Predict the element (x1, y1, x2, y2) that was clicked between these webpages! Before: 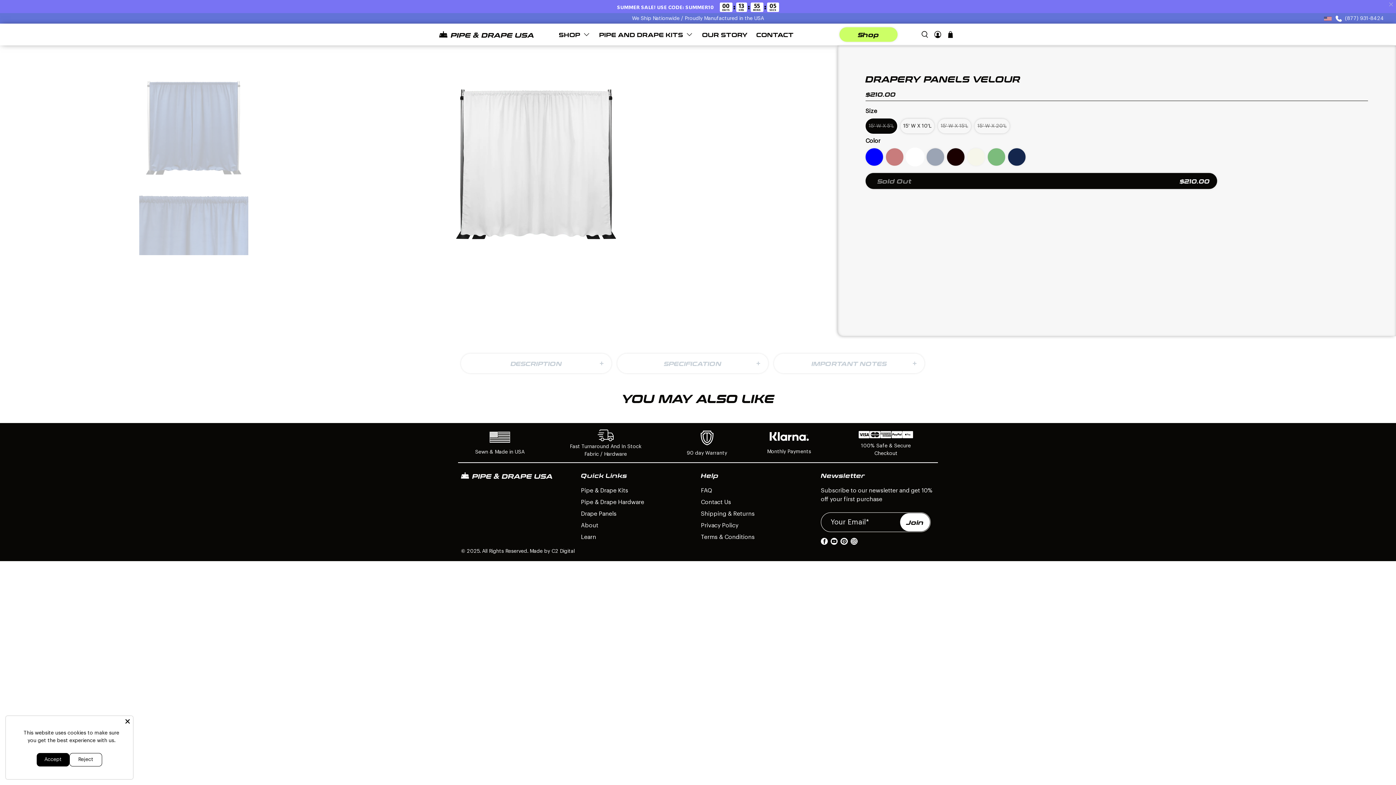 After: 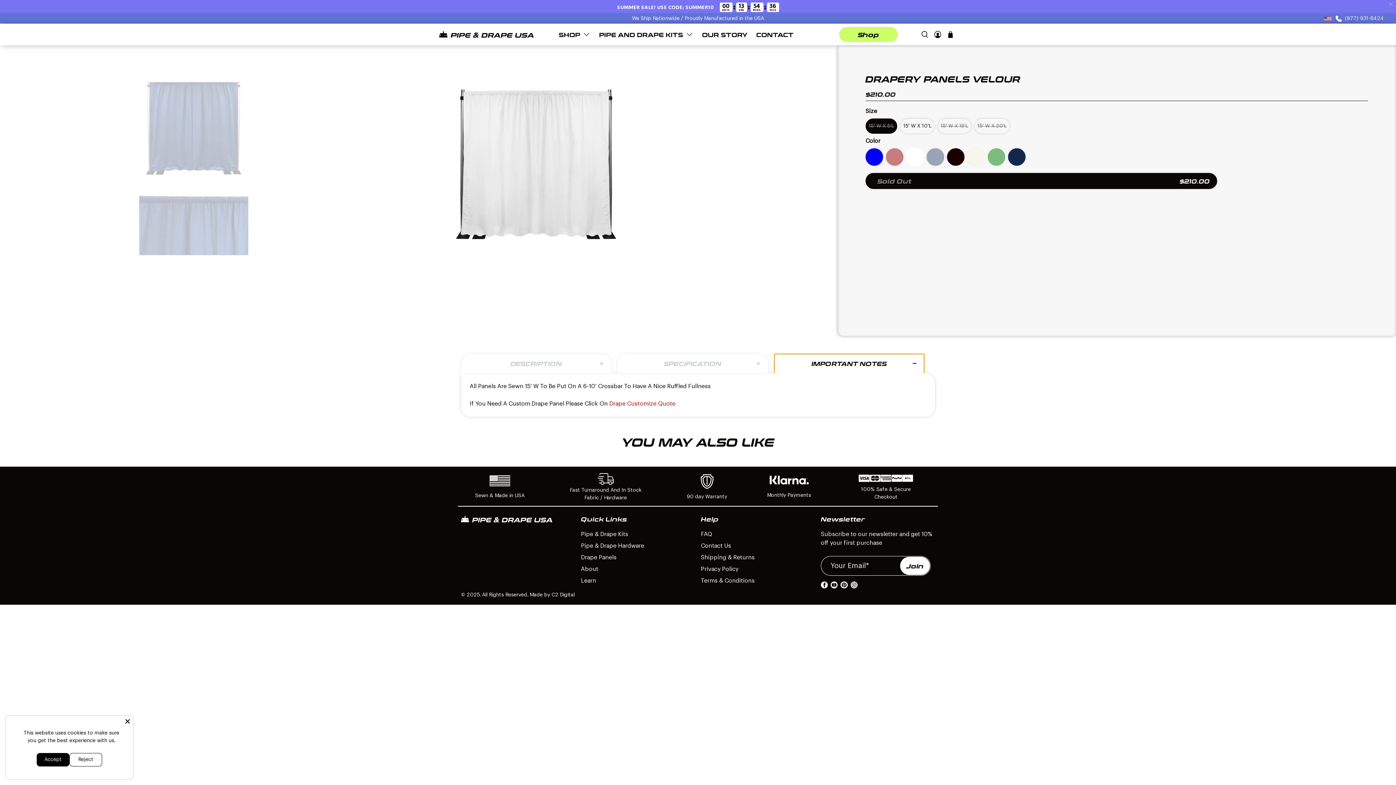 Action: bbox: (774, 353, 924, 373) label: IMPORTANT NOTES